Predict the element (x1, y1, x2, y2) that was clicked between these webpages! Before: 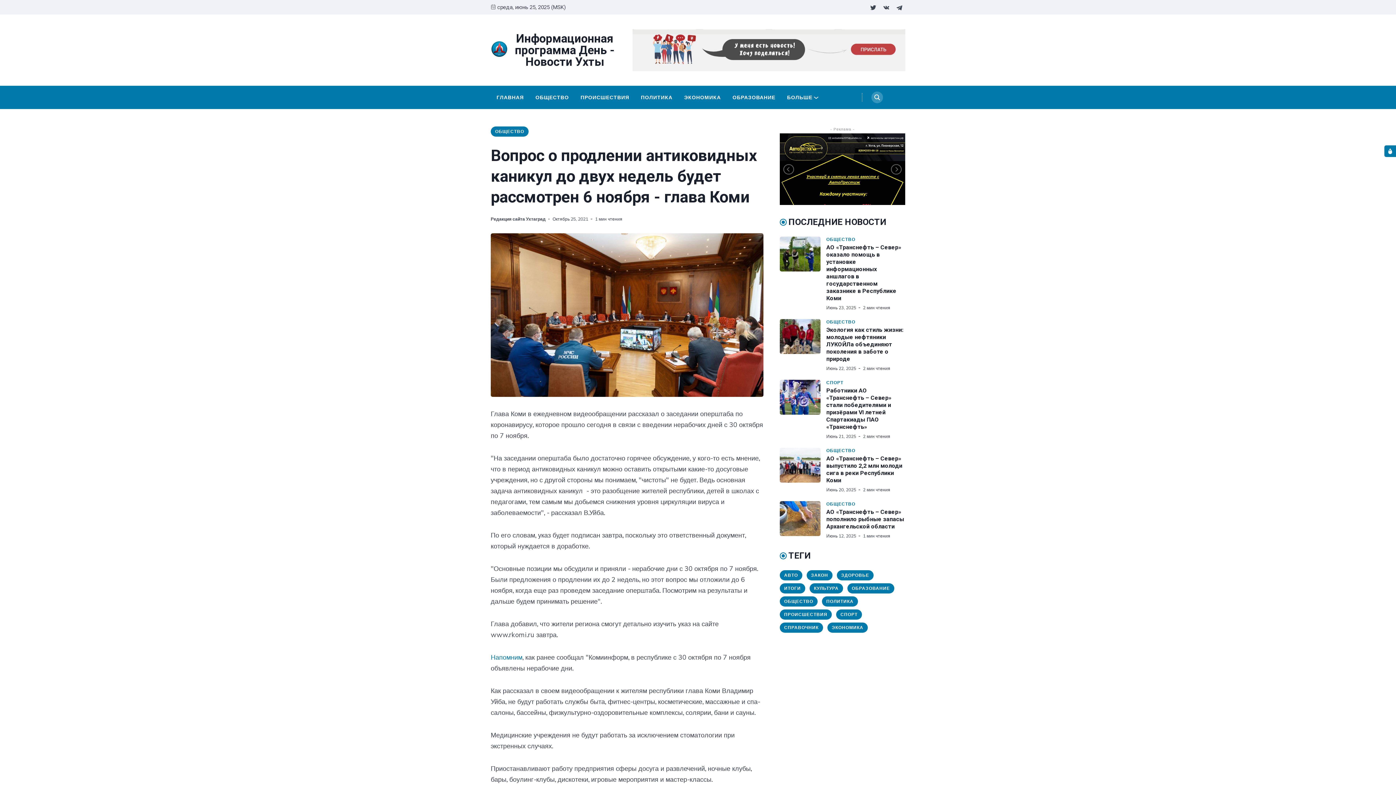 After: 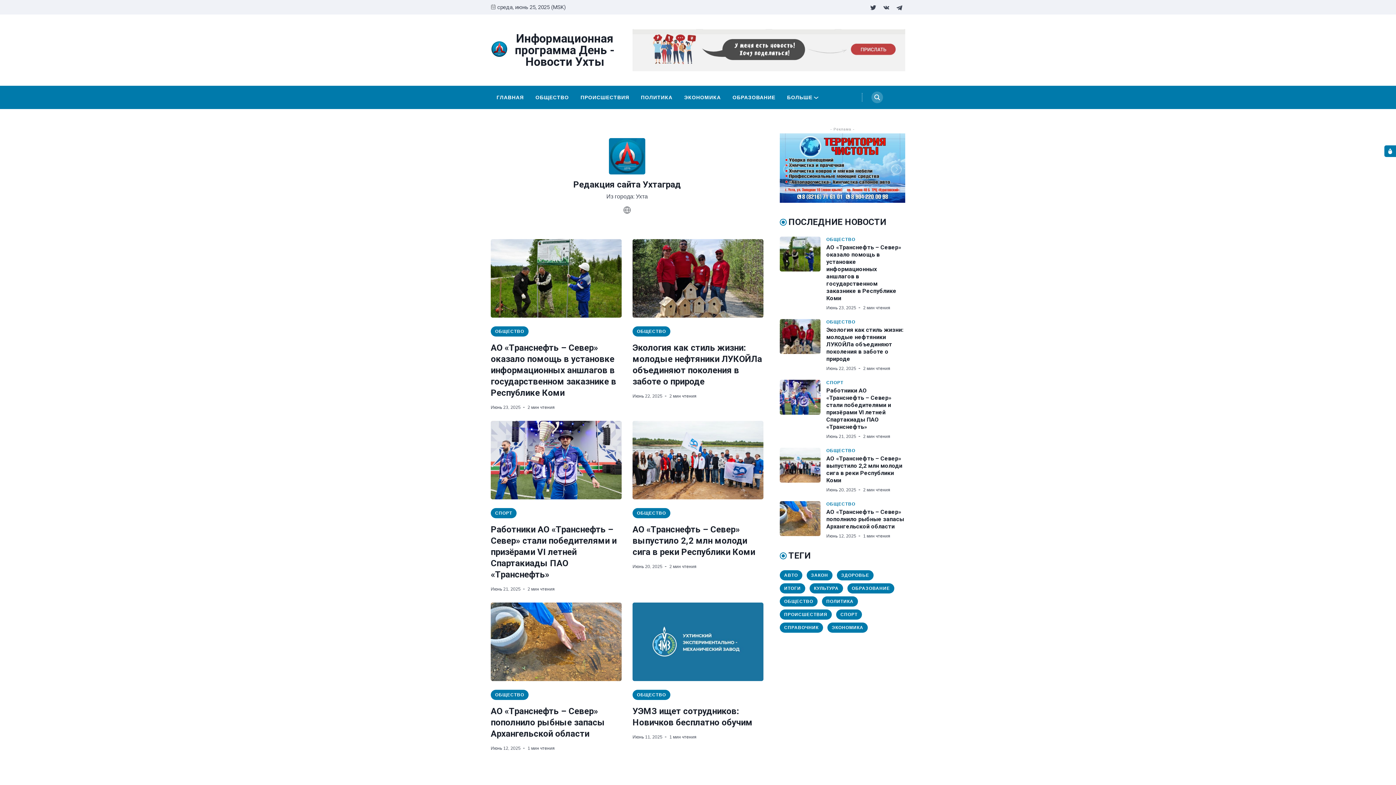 Action: label: Редакция сайта Ухтаград bbox: (490, 216, 545, 221)